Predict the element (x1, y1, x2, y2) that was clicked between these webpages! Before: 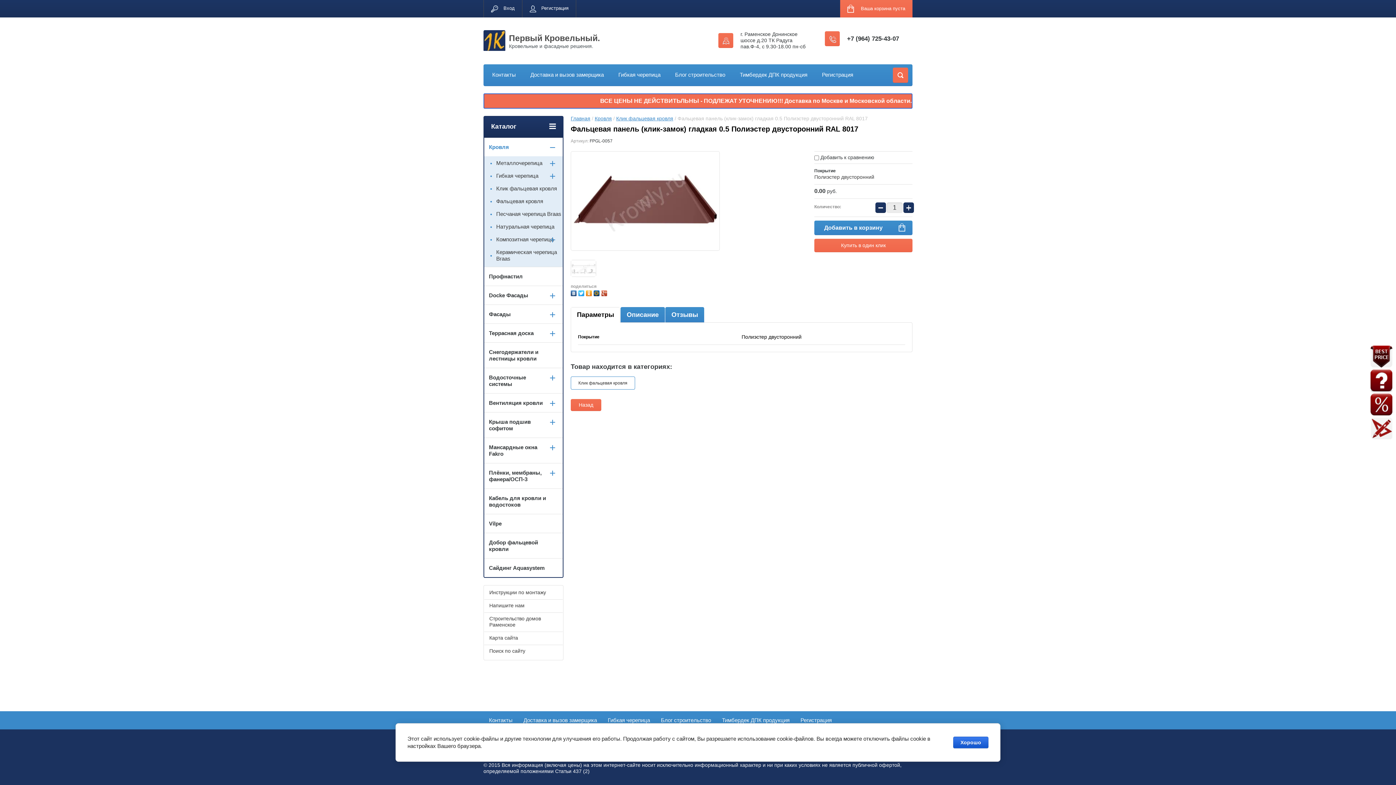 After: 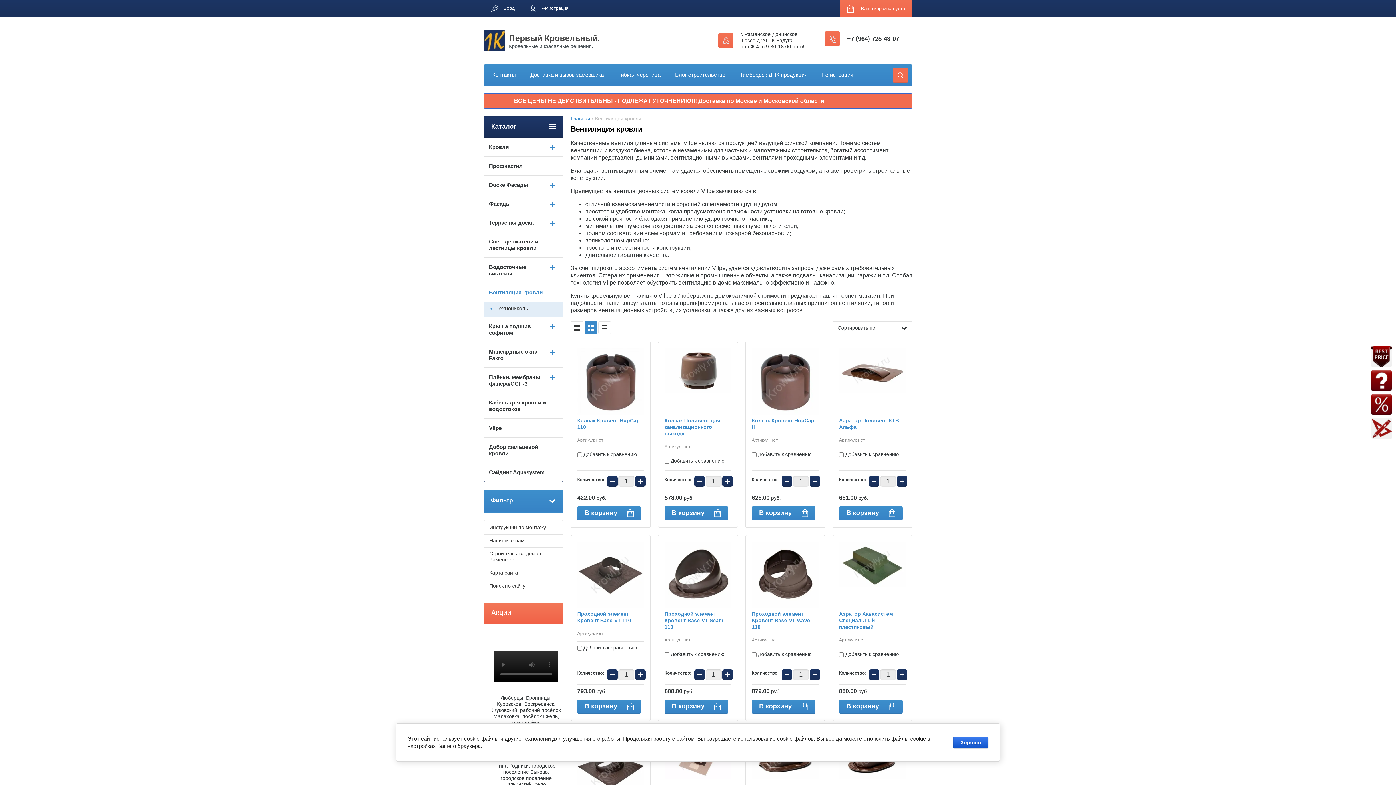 Action: bbox: (484, 393, 562, 412) label: Вентиляция кровли